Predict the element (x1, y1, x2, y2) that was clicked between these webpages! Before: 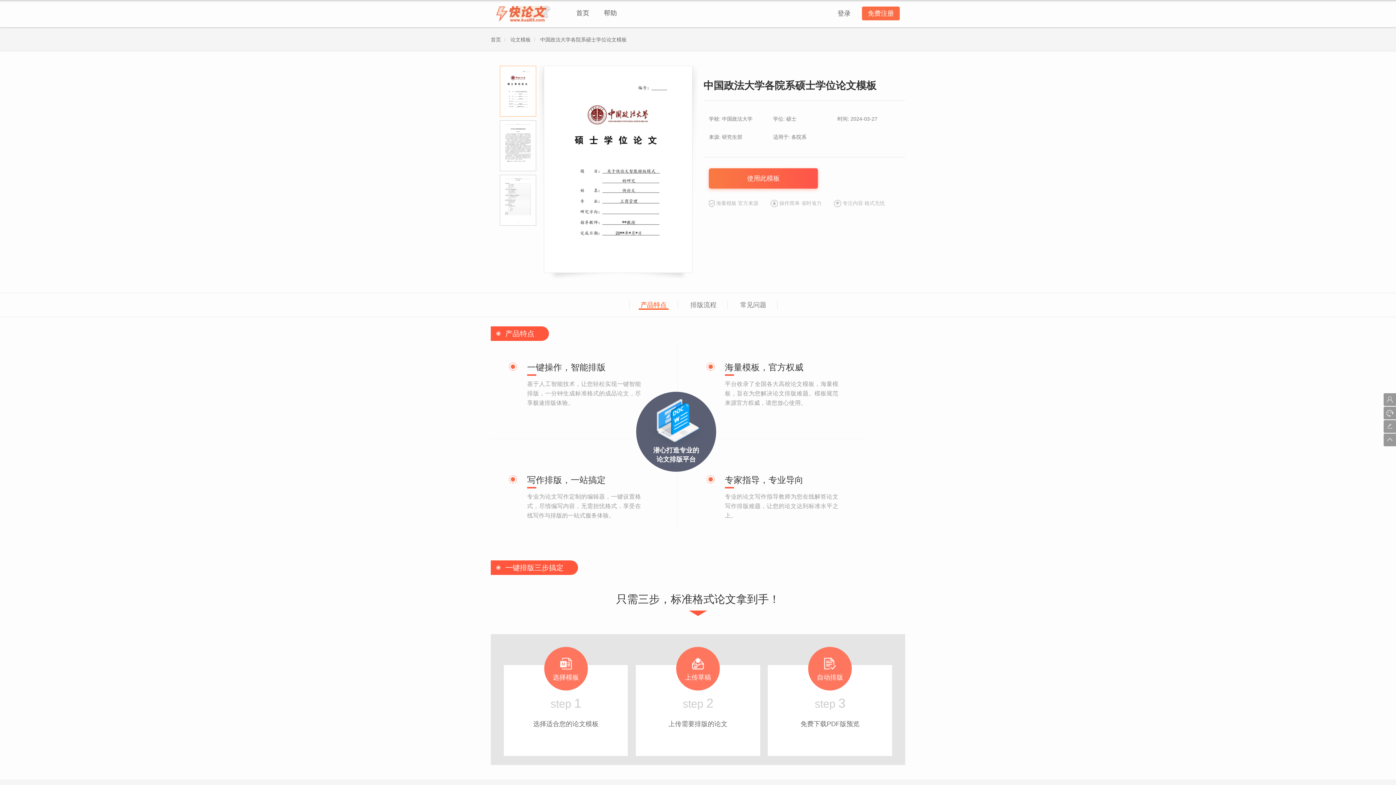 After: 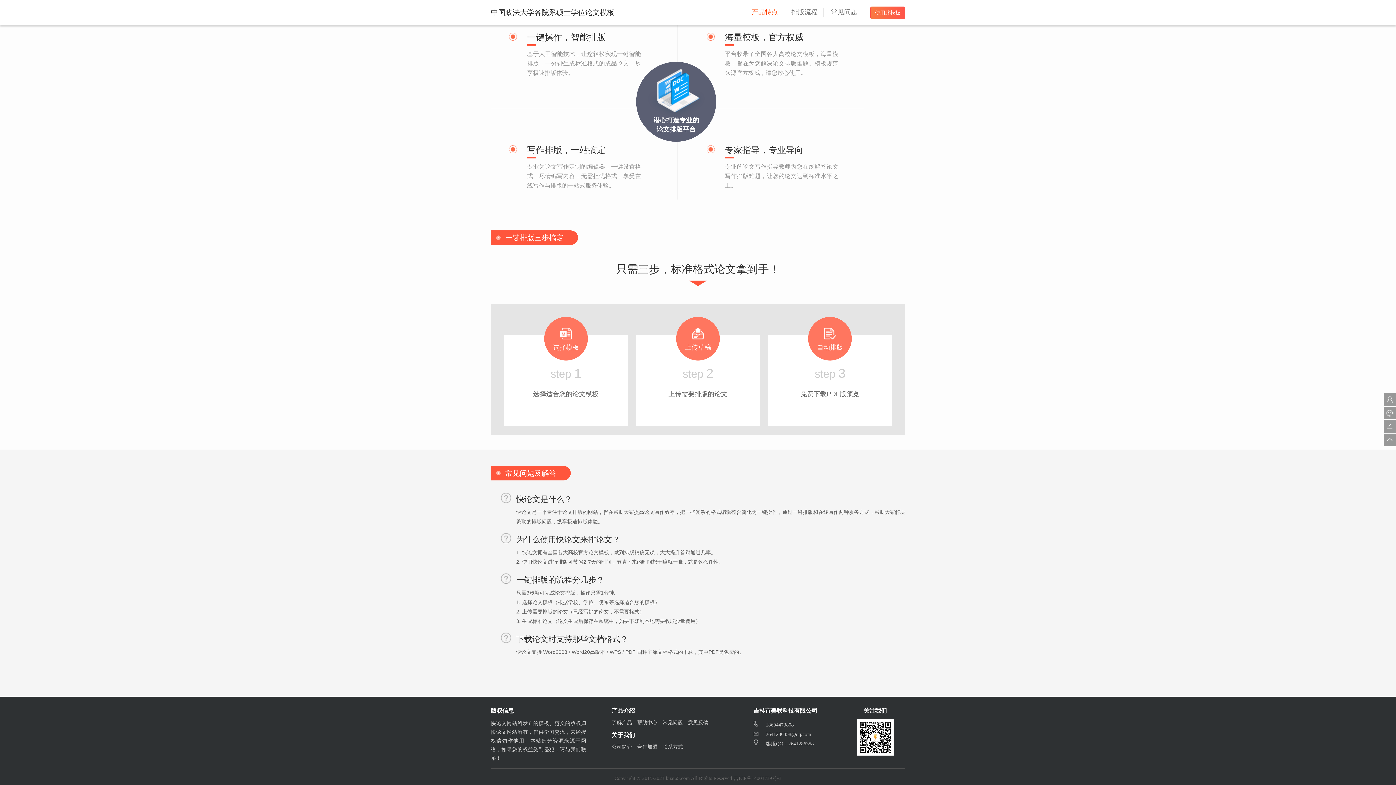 Action: label: 产品特点 bbox: (638, 301, 668, 309)